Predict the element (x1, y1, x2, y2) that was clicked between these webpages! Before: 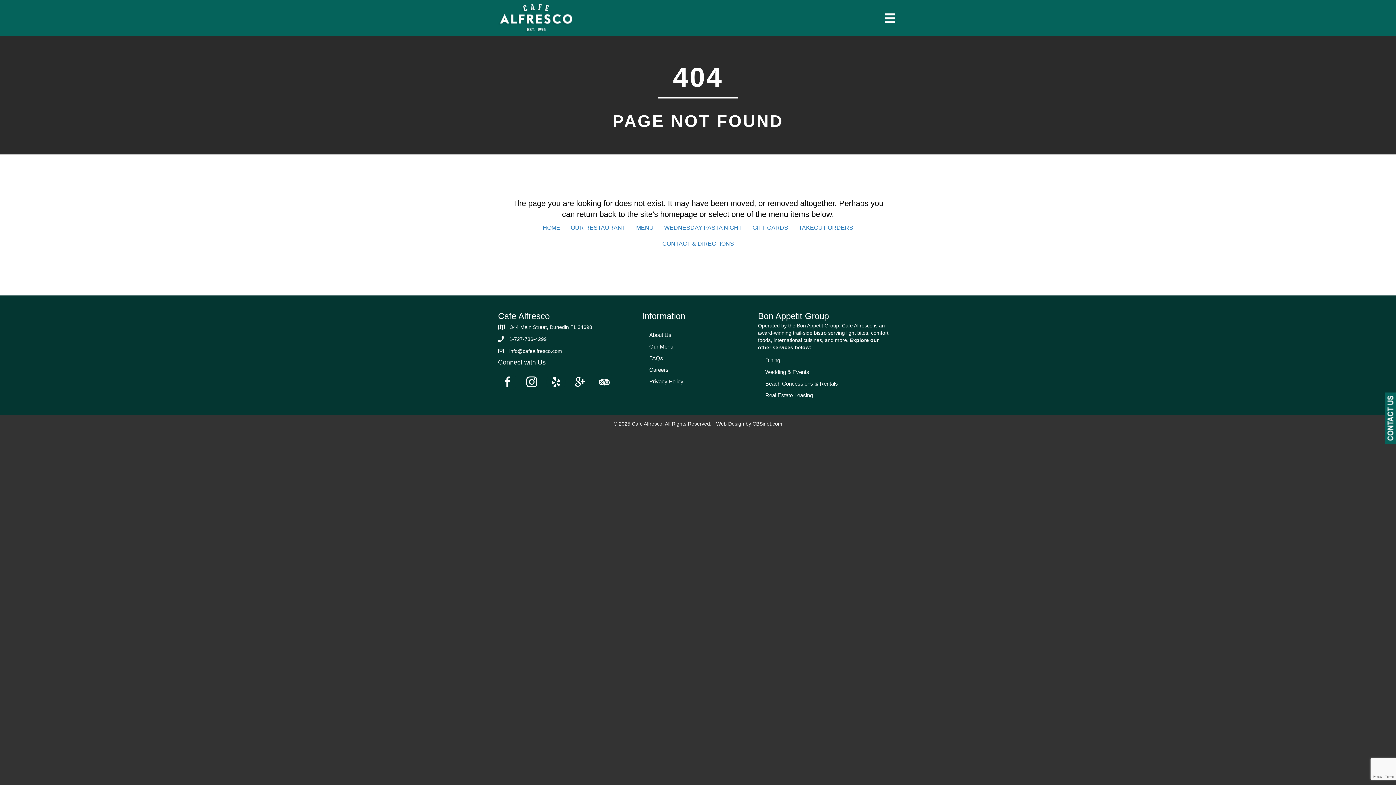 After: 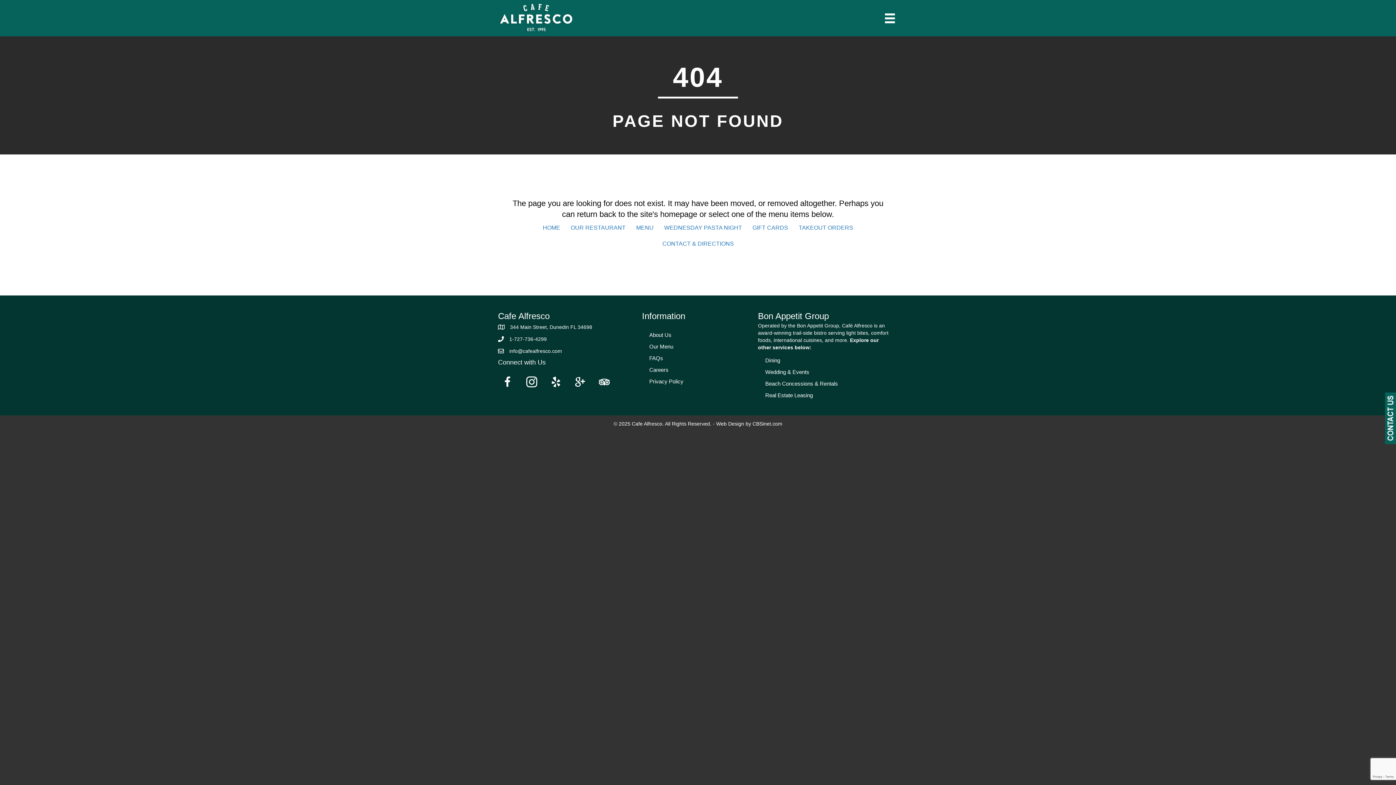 Action: label: 1-727-736-4299 bbox: (509, 335, 546, 343)